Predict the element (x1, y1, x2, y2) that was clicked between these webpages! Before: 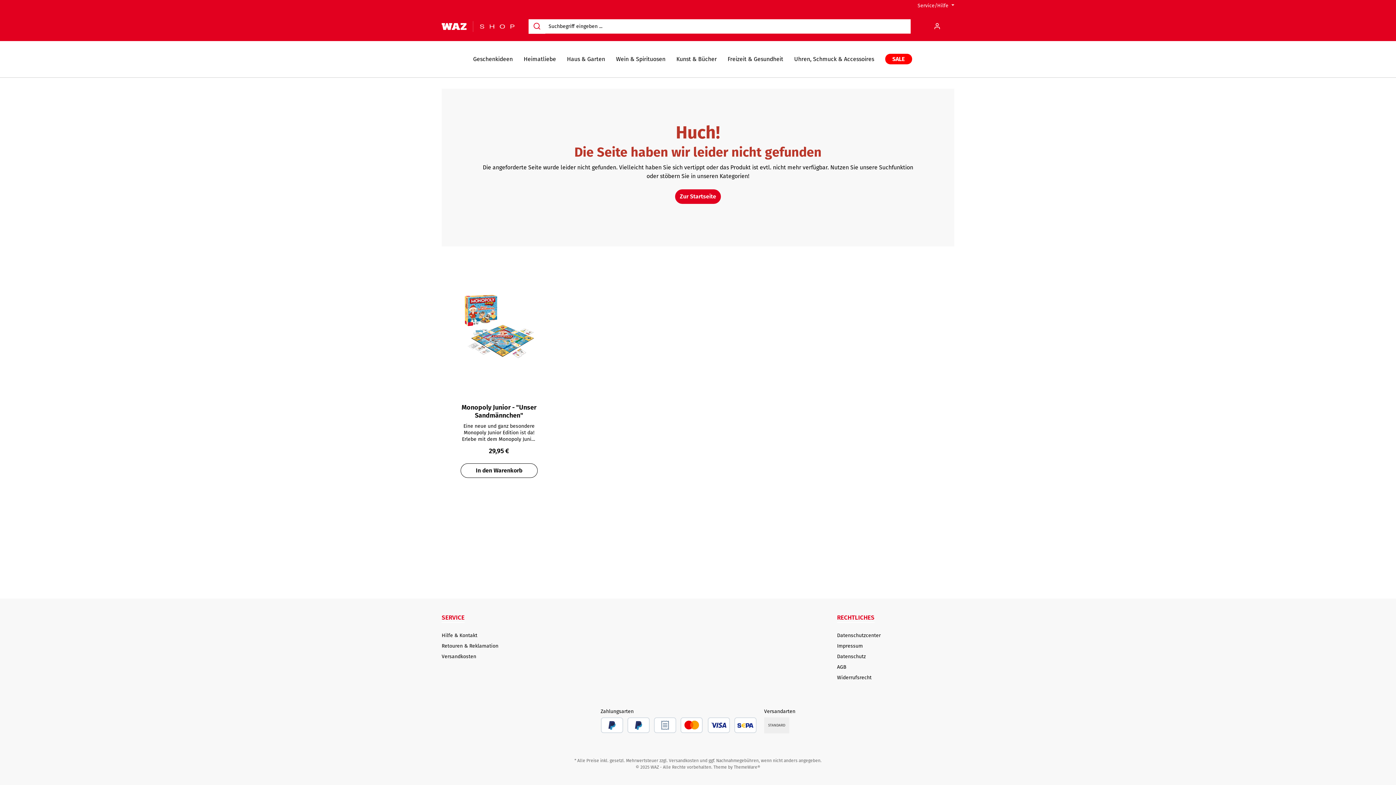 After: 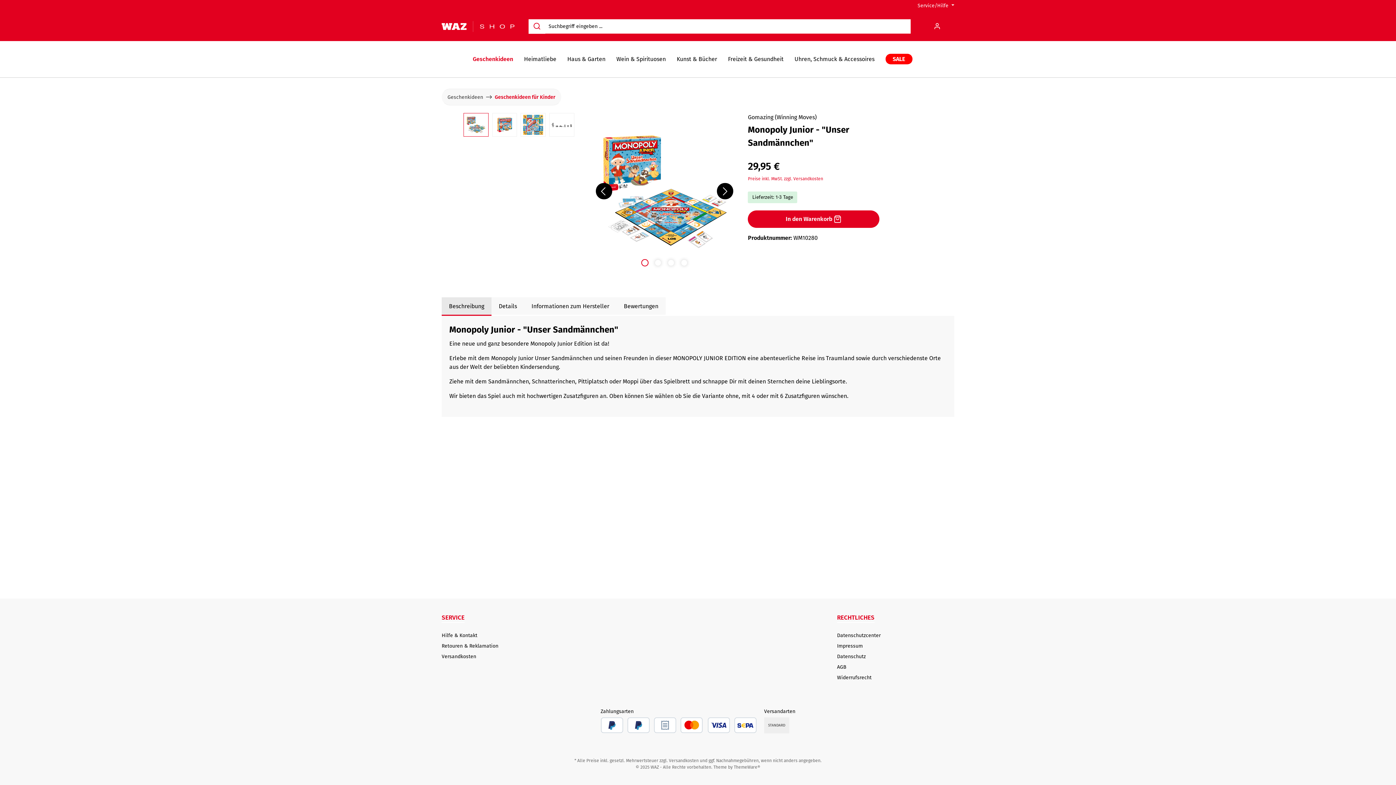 Action: bbox: (460, 267, 537, 385)